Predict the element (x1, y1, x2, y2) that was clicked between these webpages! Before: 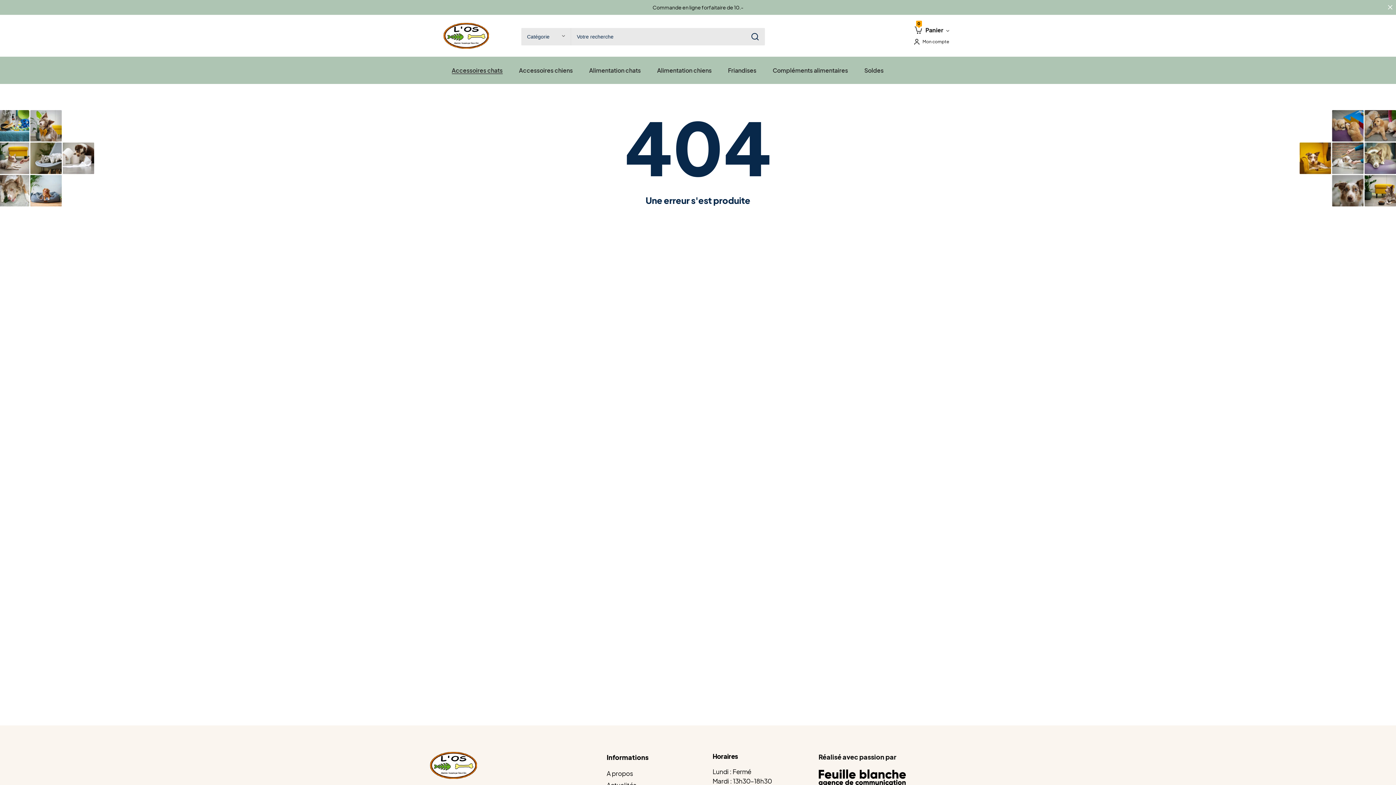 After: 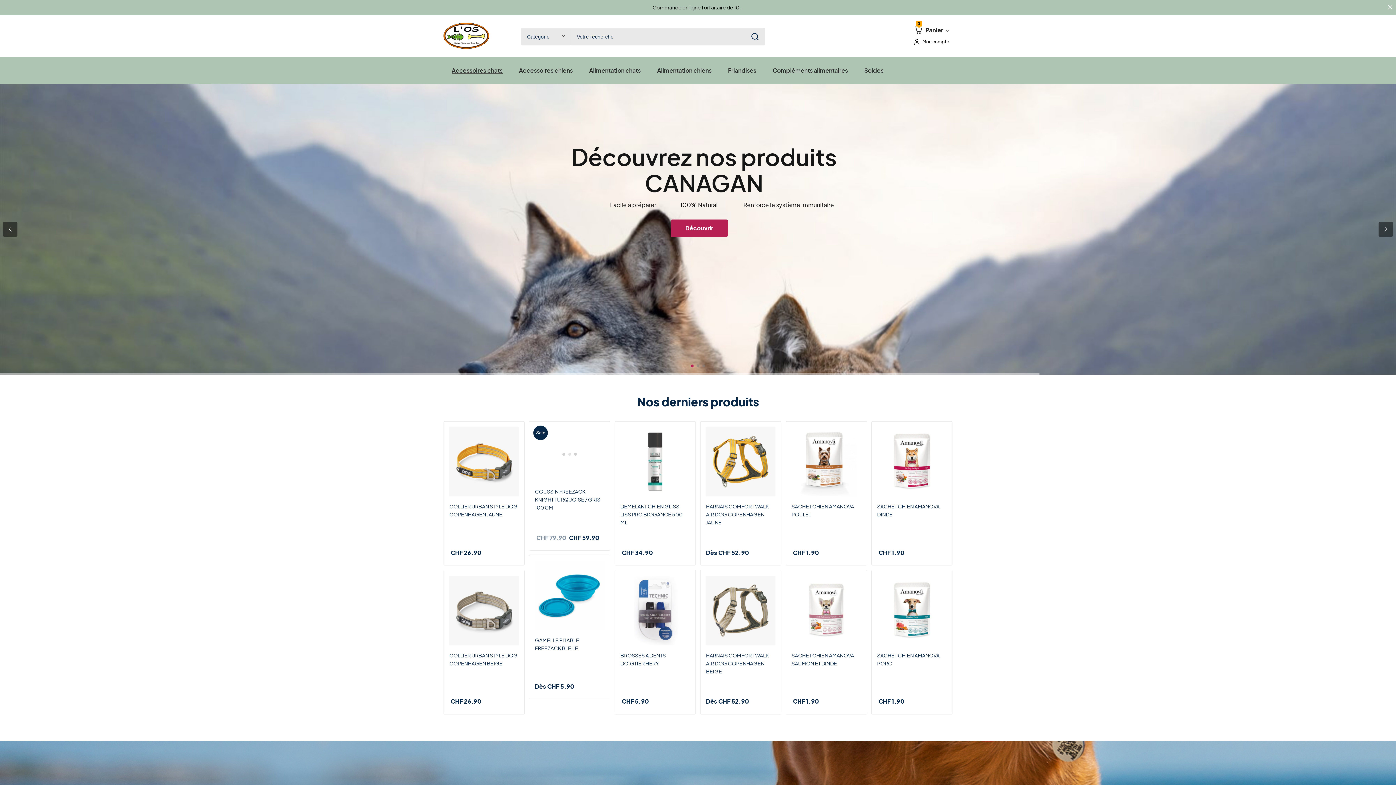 Action: bbox: (430, 752, 477, 779)